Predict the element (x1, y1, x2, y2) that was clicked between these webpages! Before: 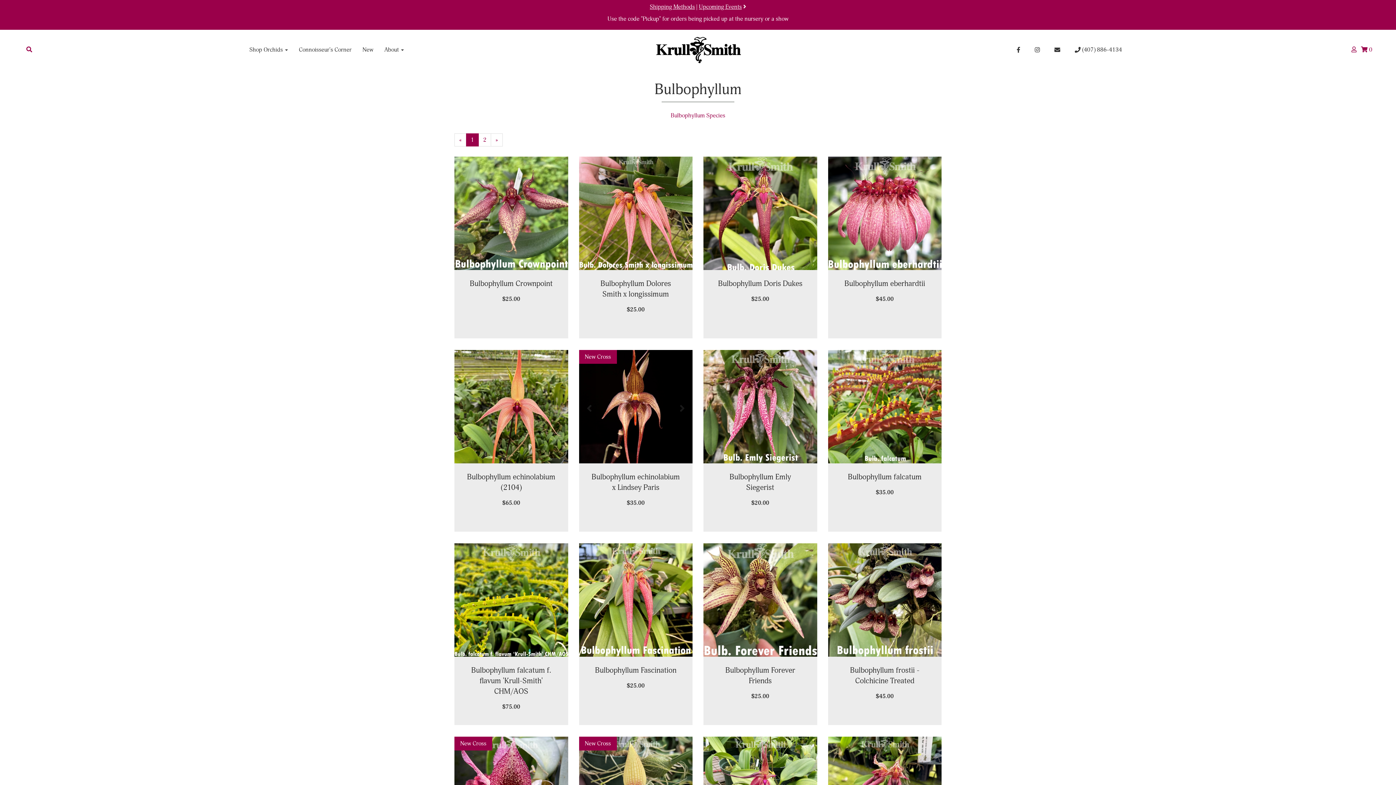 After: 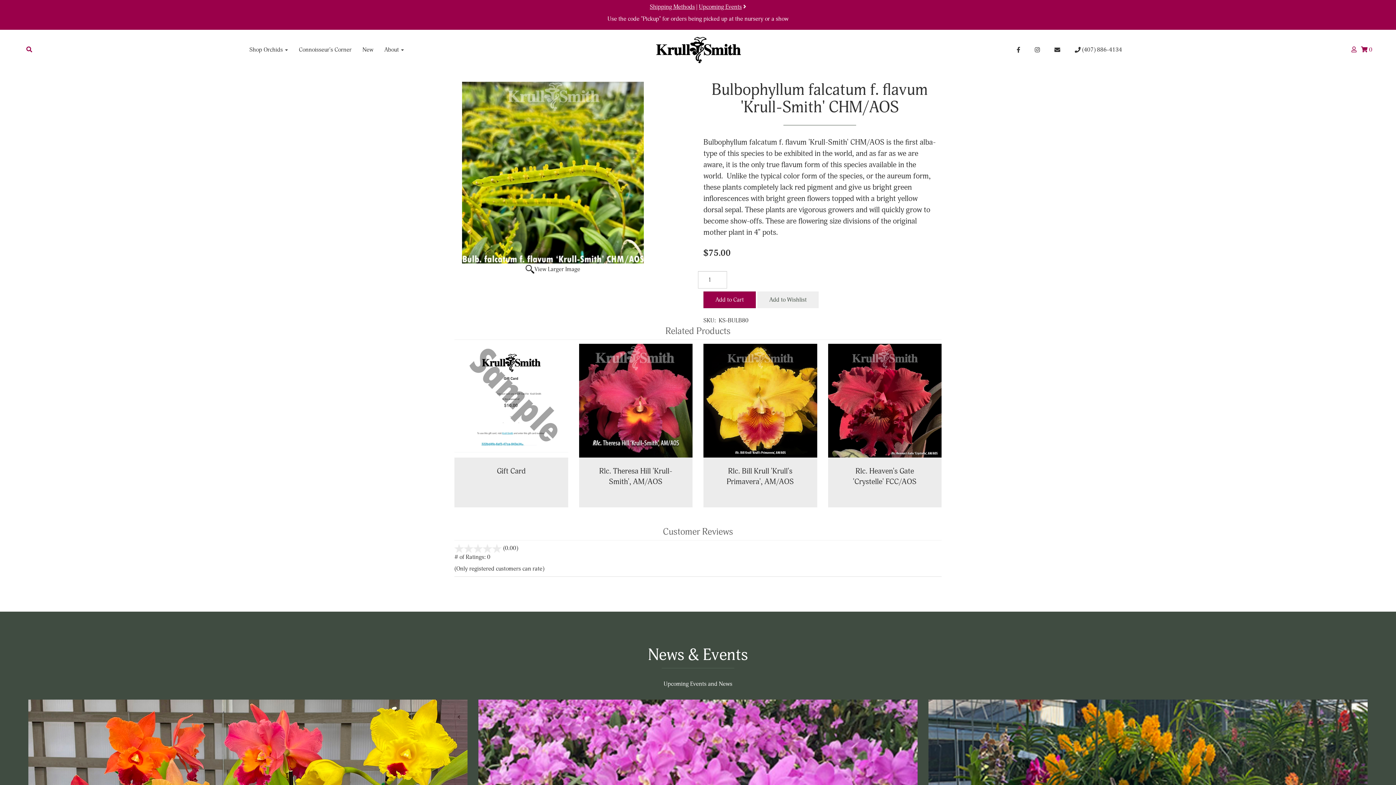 Action: bbox: (454, 596, 568, 603)